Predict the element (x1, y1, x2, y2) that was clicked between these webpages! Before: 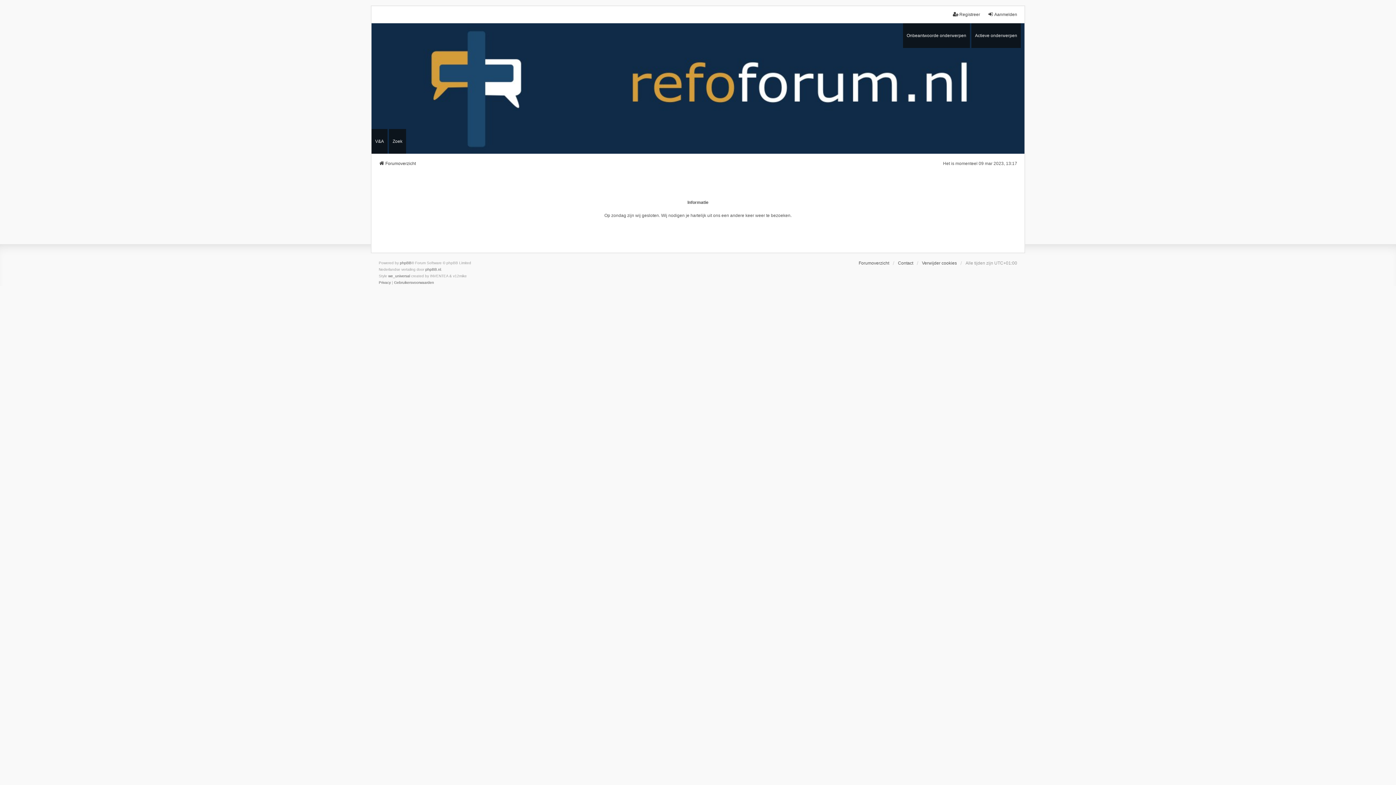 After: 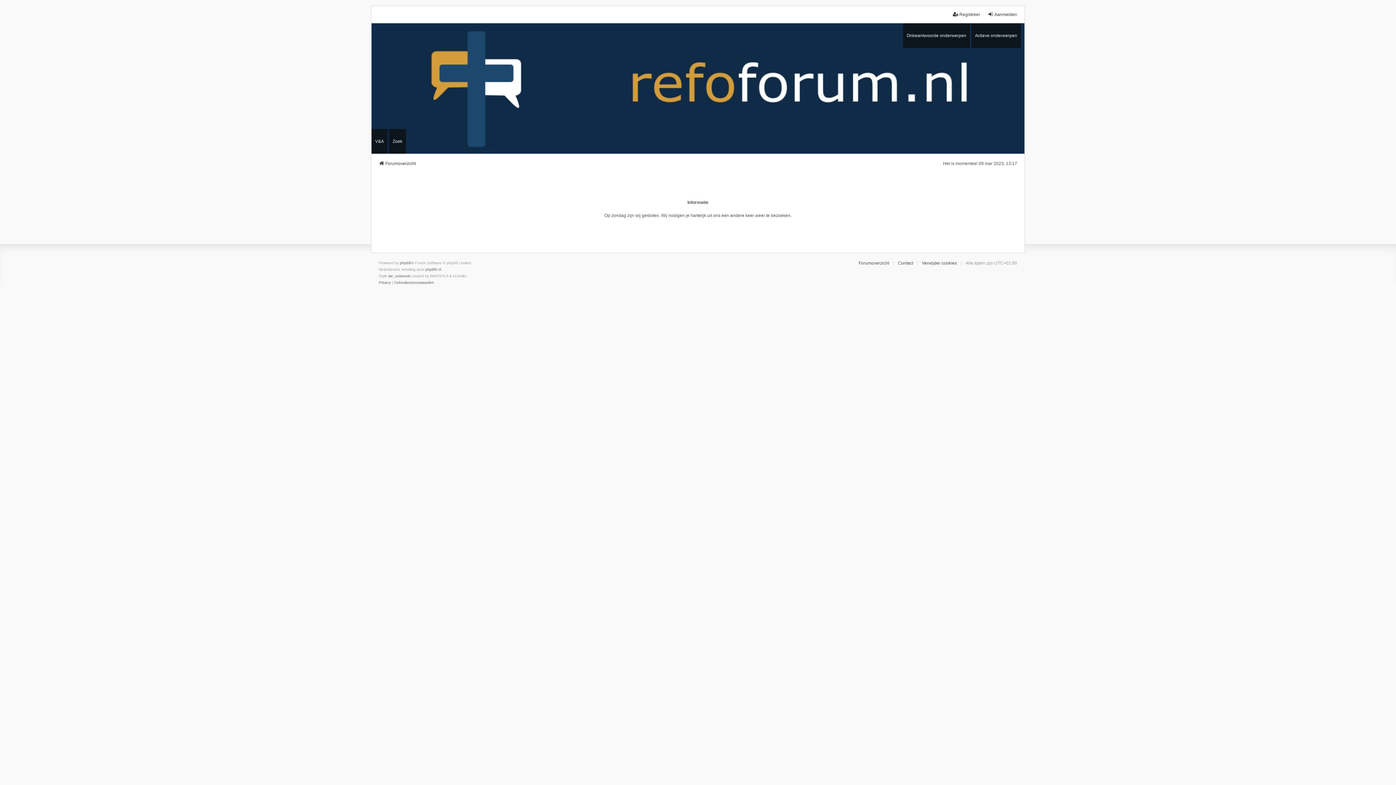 Action: bbox: (389, 129, 406, 153) label: Zoek